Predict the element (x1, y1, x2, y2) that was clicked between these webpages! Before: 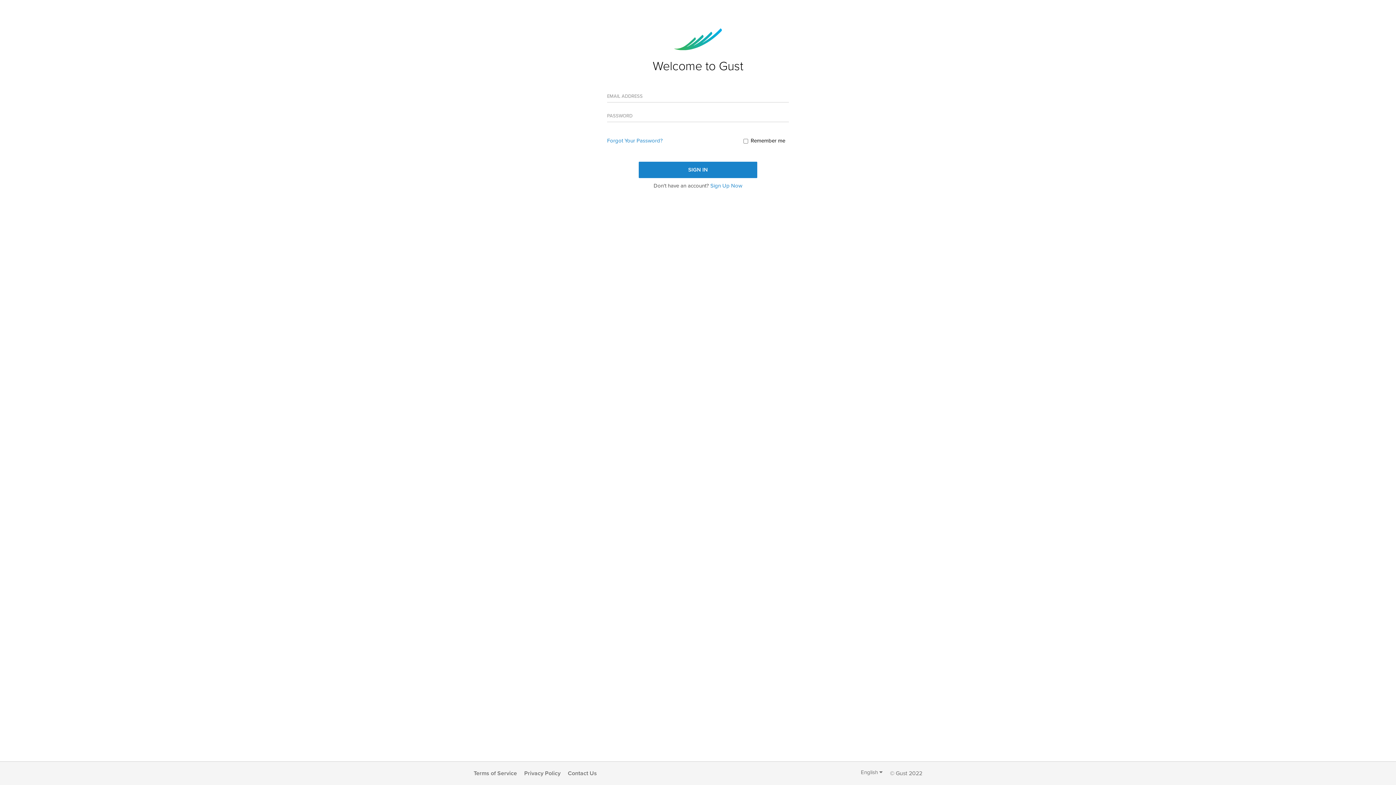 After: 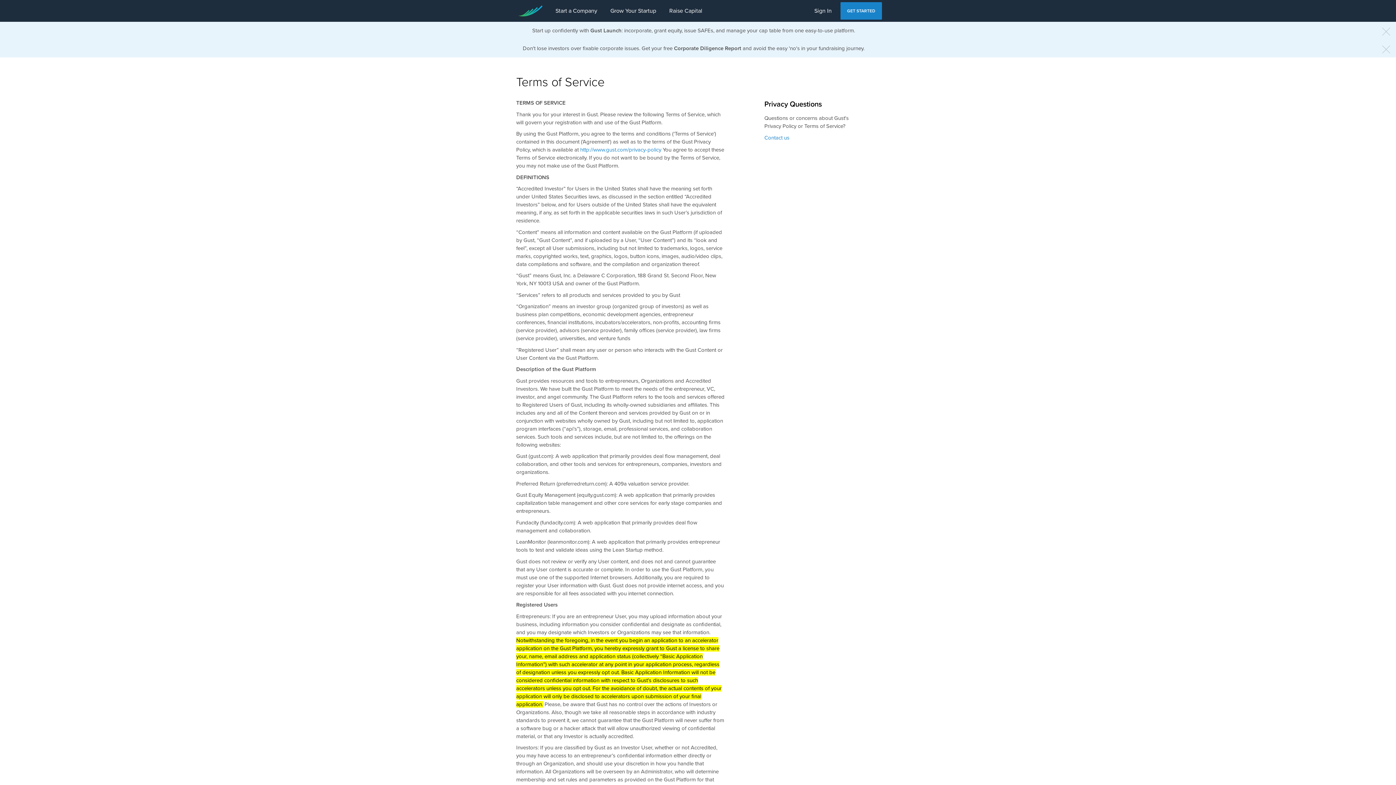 Action: bbox: (473, 769, 517, 778) label: Terms of Service